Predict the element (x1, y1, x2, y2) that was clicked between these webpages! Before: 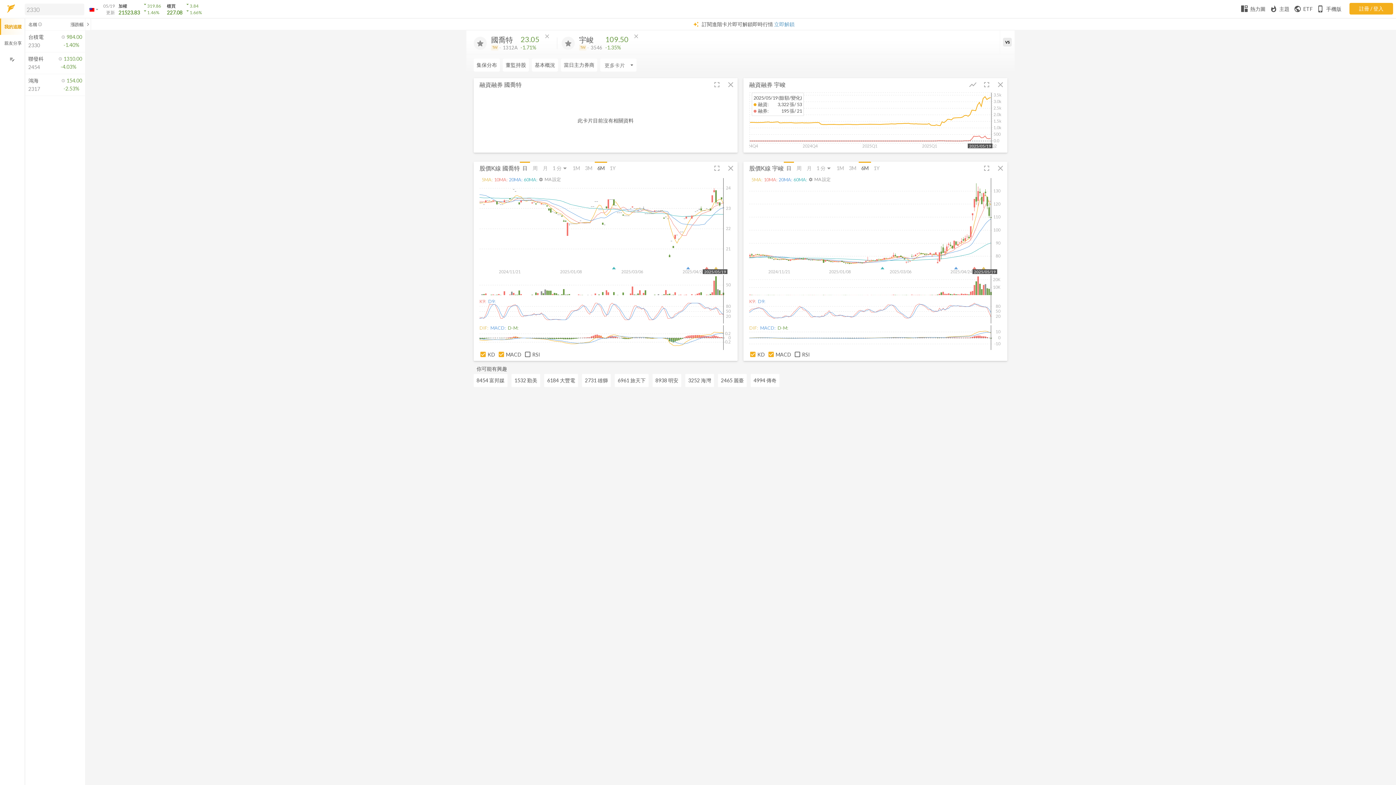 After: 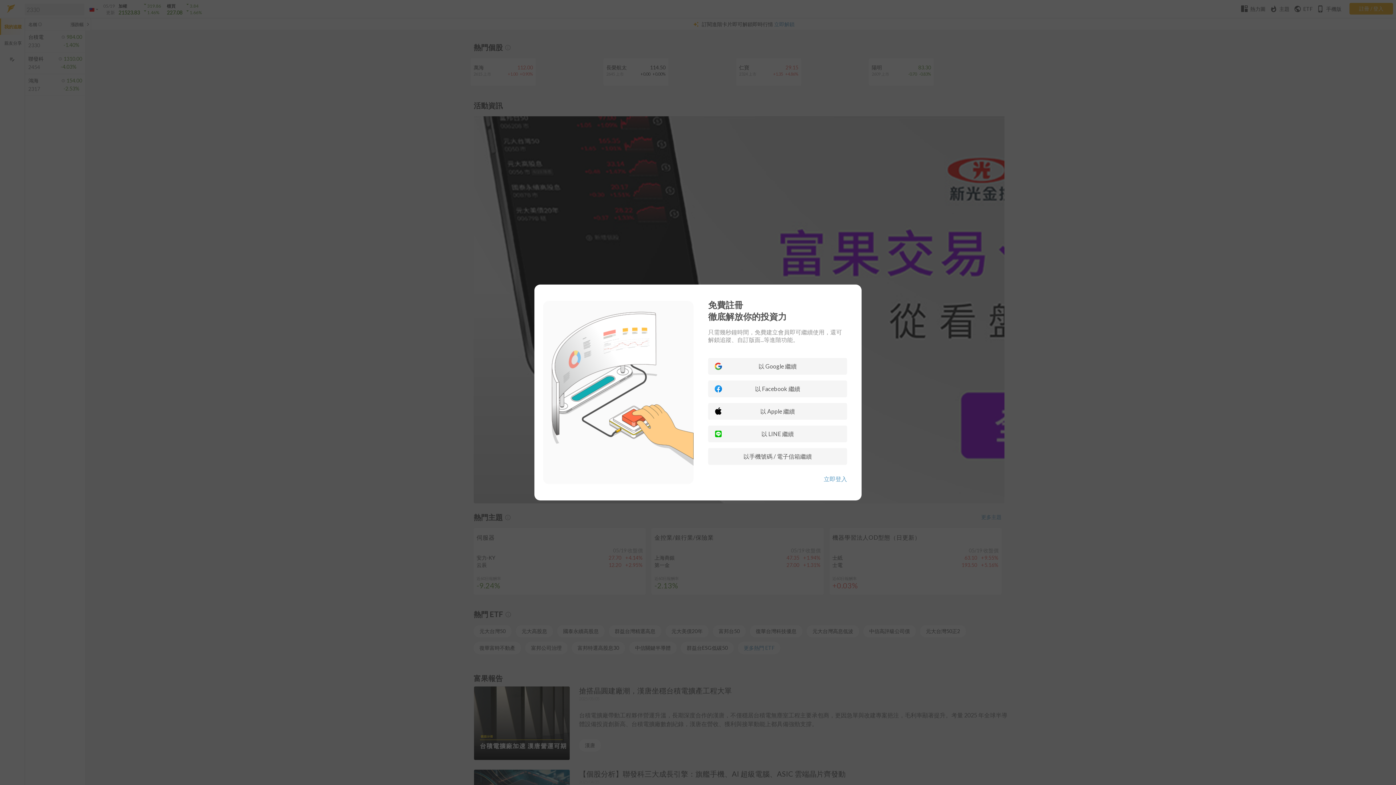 Action: bbox: (0, 0, 21, 18)